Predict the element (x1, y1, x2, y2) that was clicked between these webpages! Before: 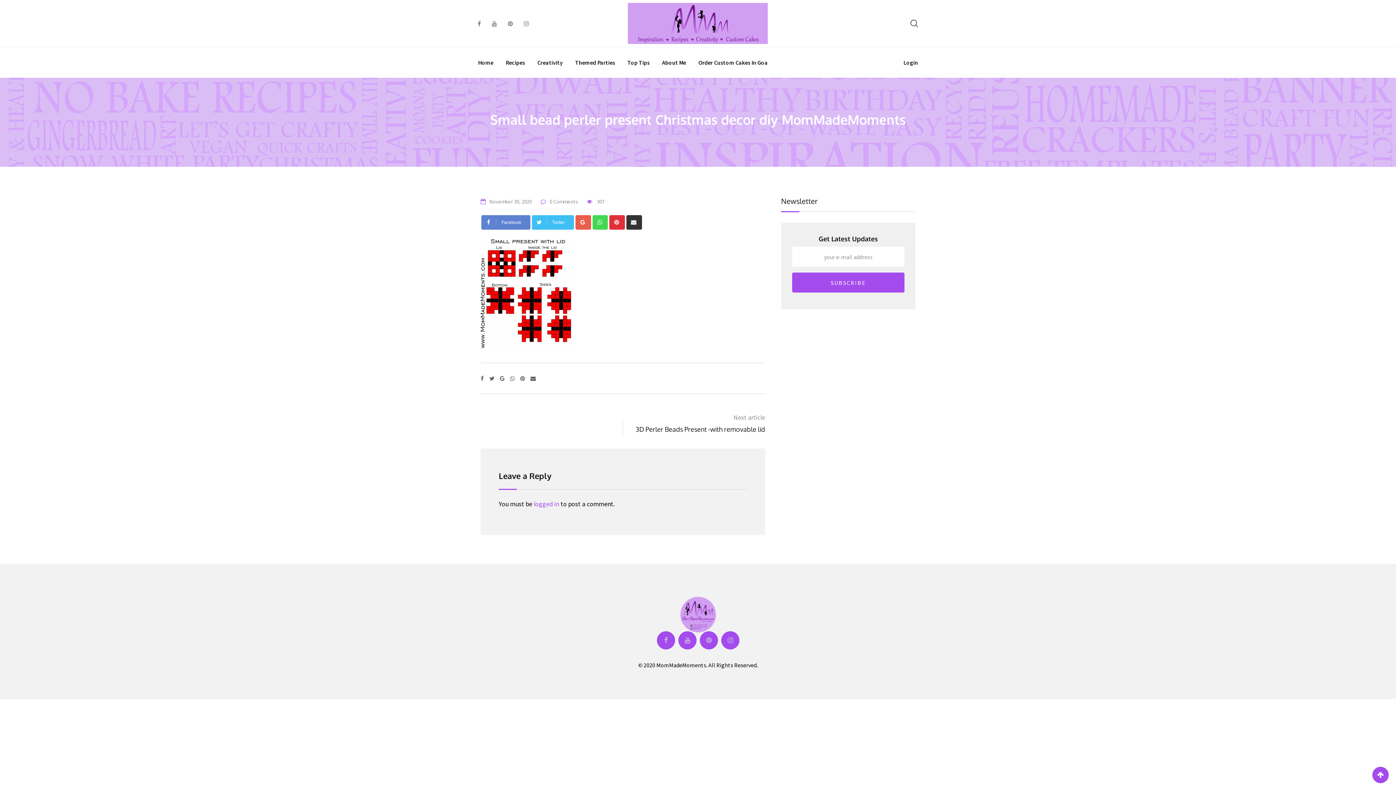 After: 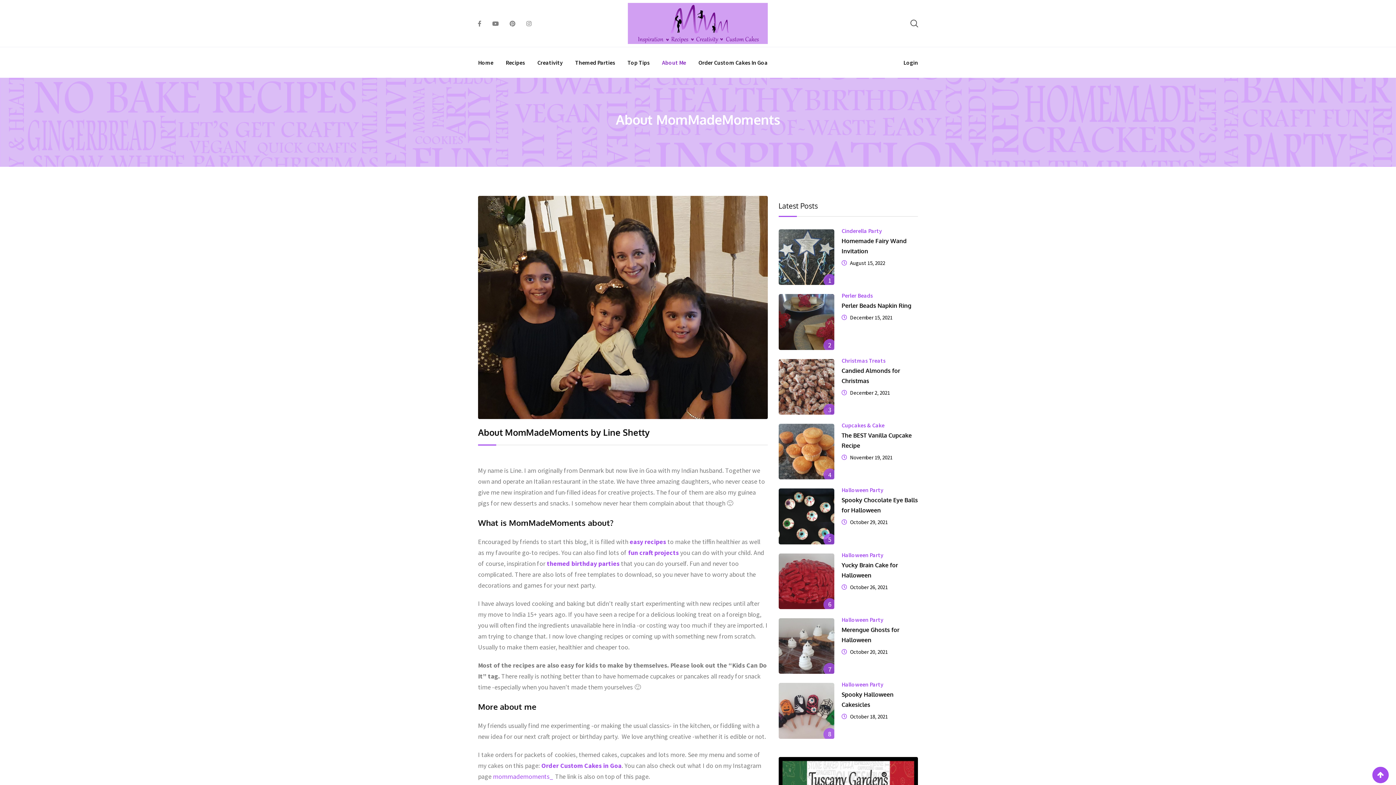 Action: bbox: (656, 47, 691, 77) label: About Me